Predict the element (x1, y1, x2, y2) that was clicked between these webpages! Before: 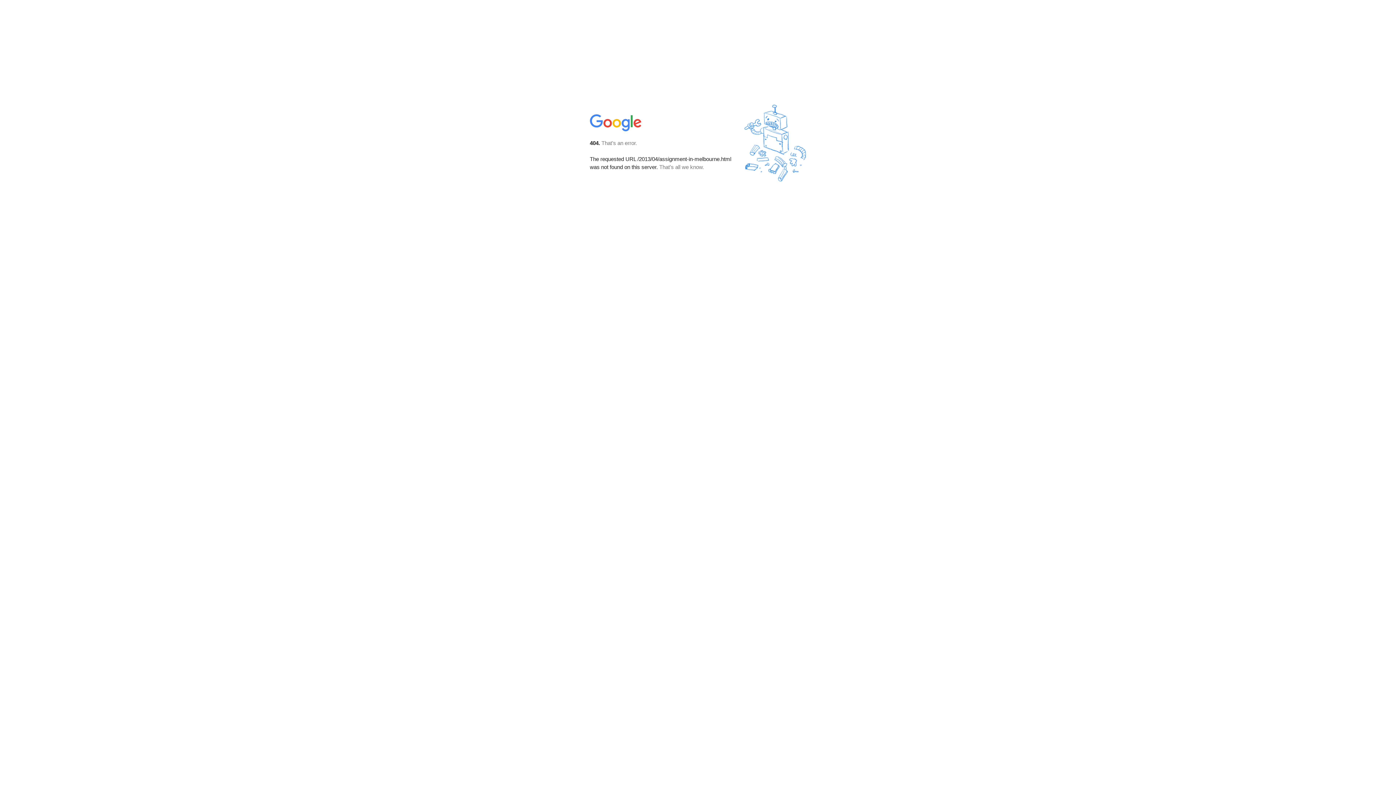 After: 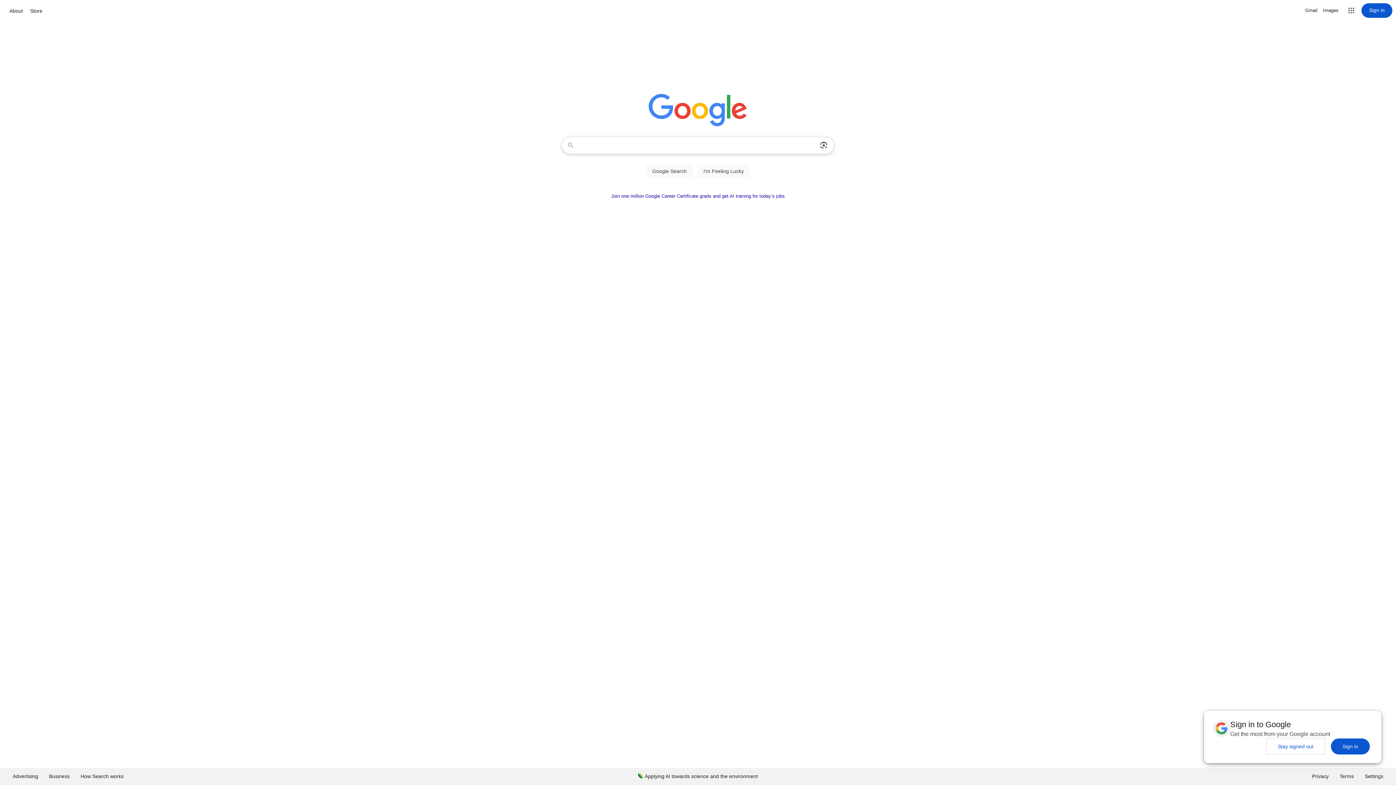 Action: bbox: (590, 127, 642, 134)